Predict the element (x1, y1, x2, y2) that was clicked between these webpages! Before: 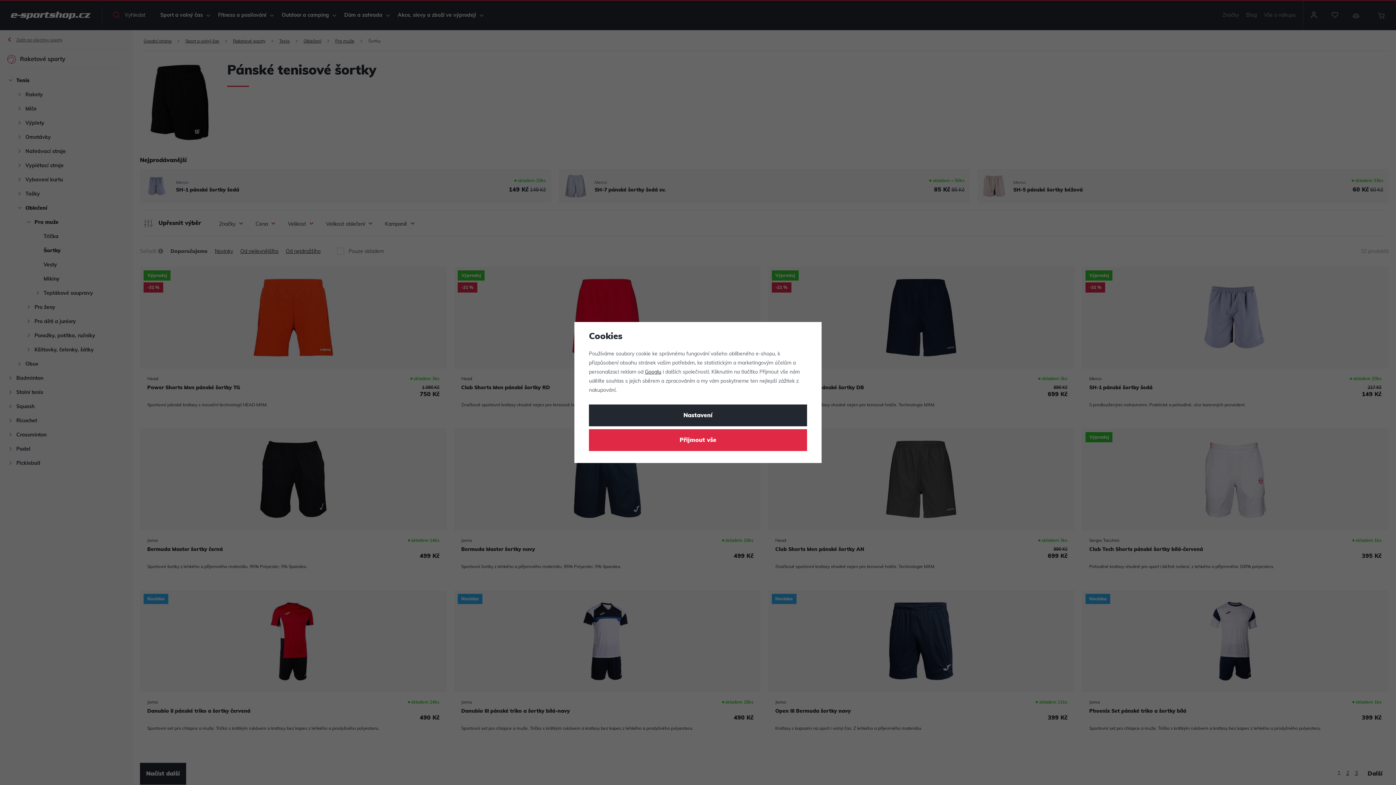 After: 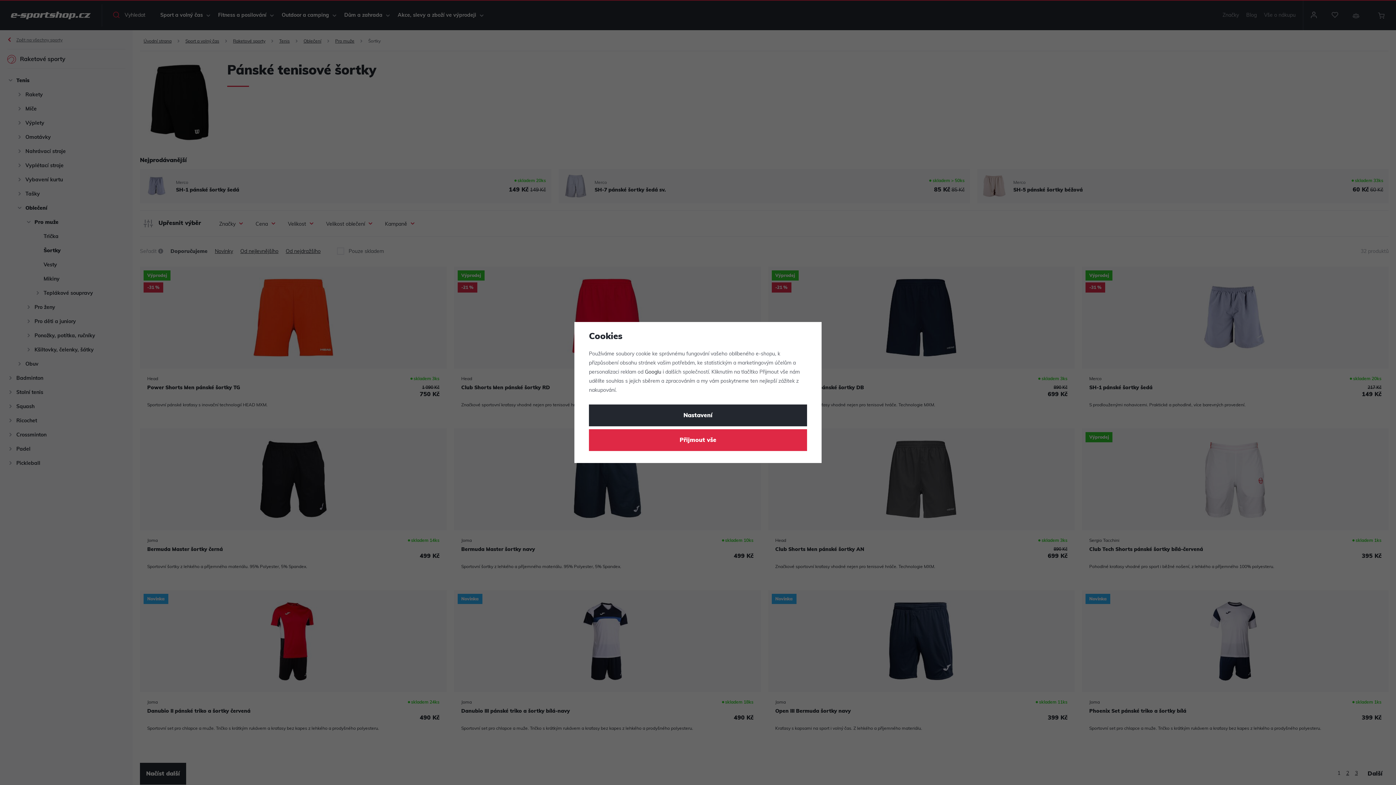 Action: label: Googlu bbox: (645, 369, 661, 375)